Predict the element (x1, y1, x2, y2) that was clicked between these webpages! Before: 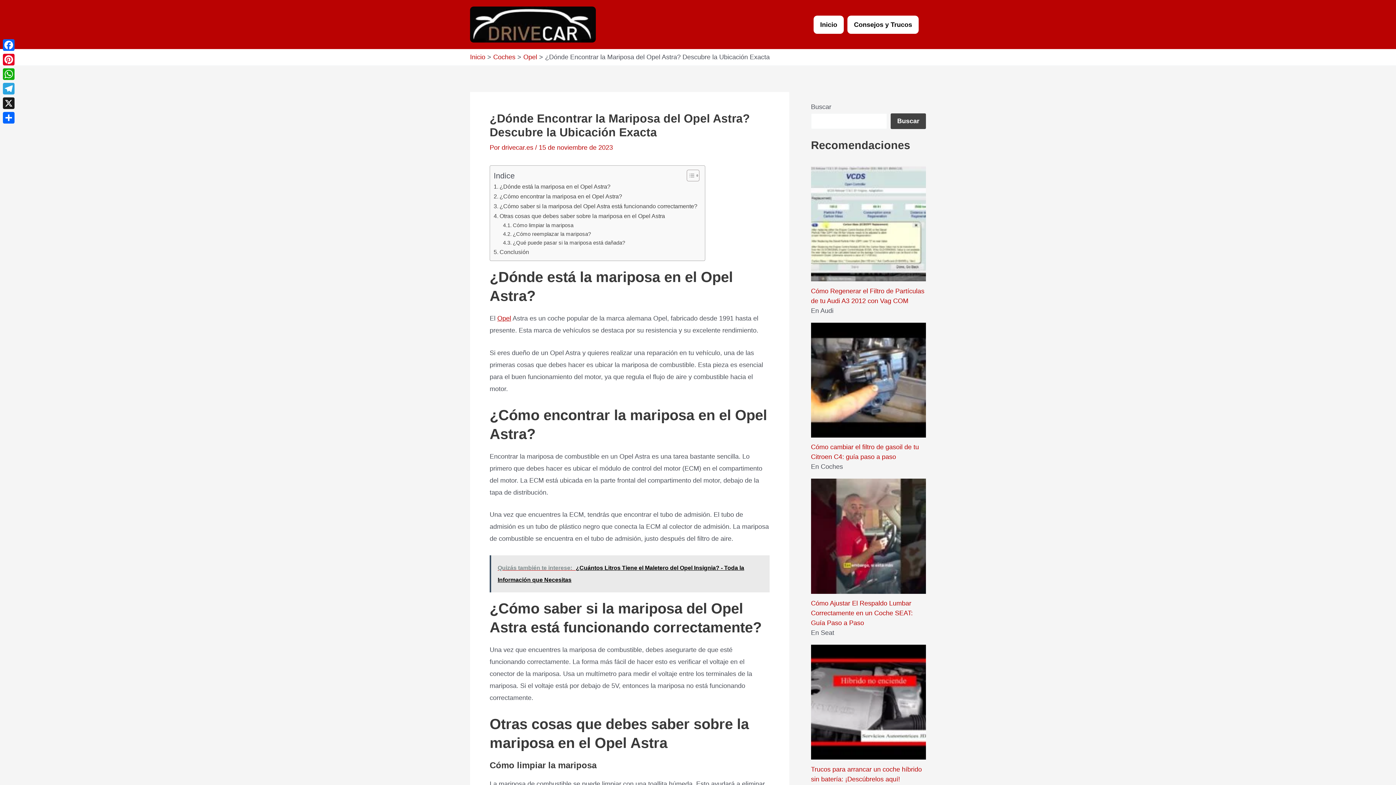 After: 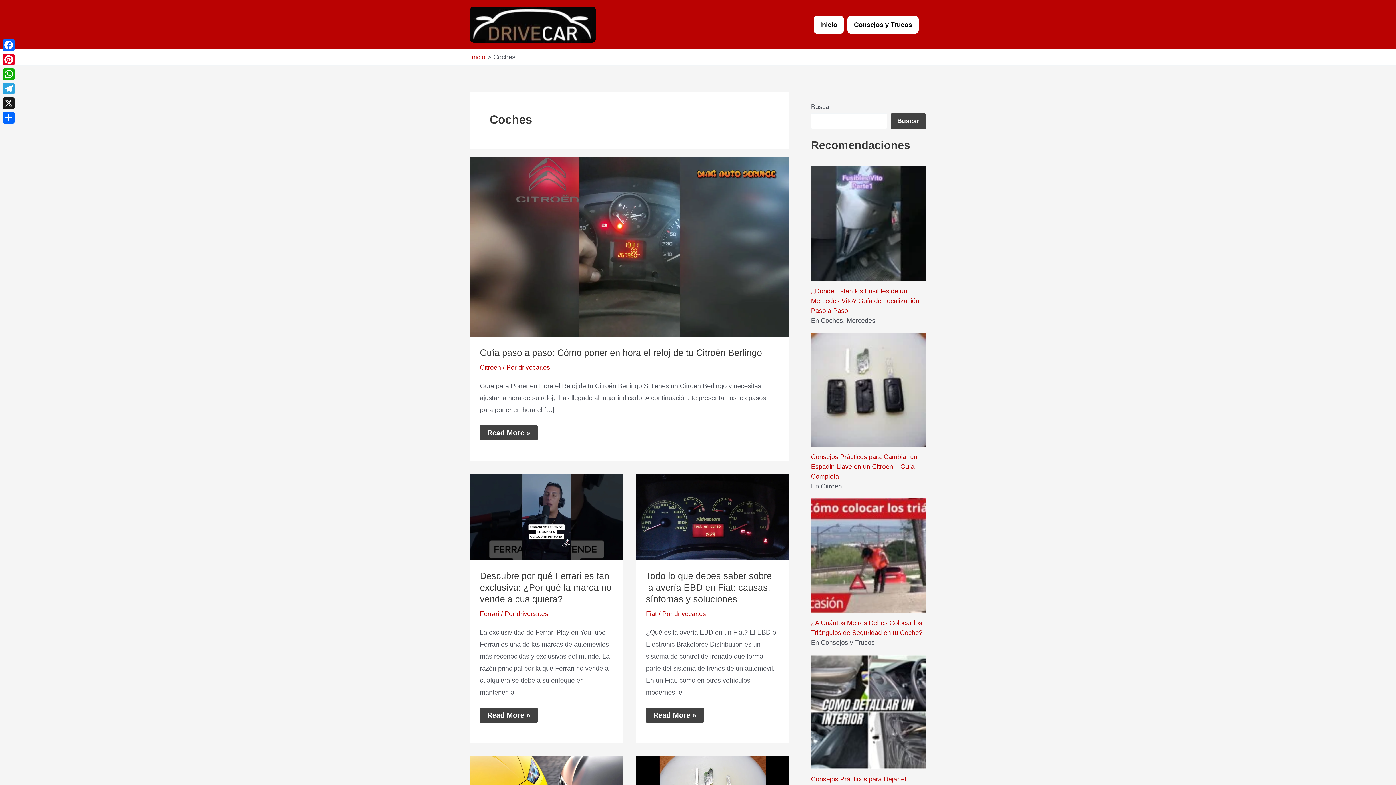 Action: bbox: (493, 53, 515, 60) label: Coches